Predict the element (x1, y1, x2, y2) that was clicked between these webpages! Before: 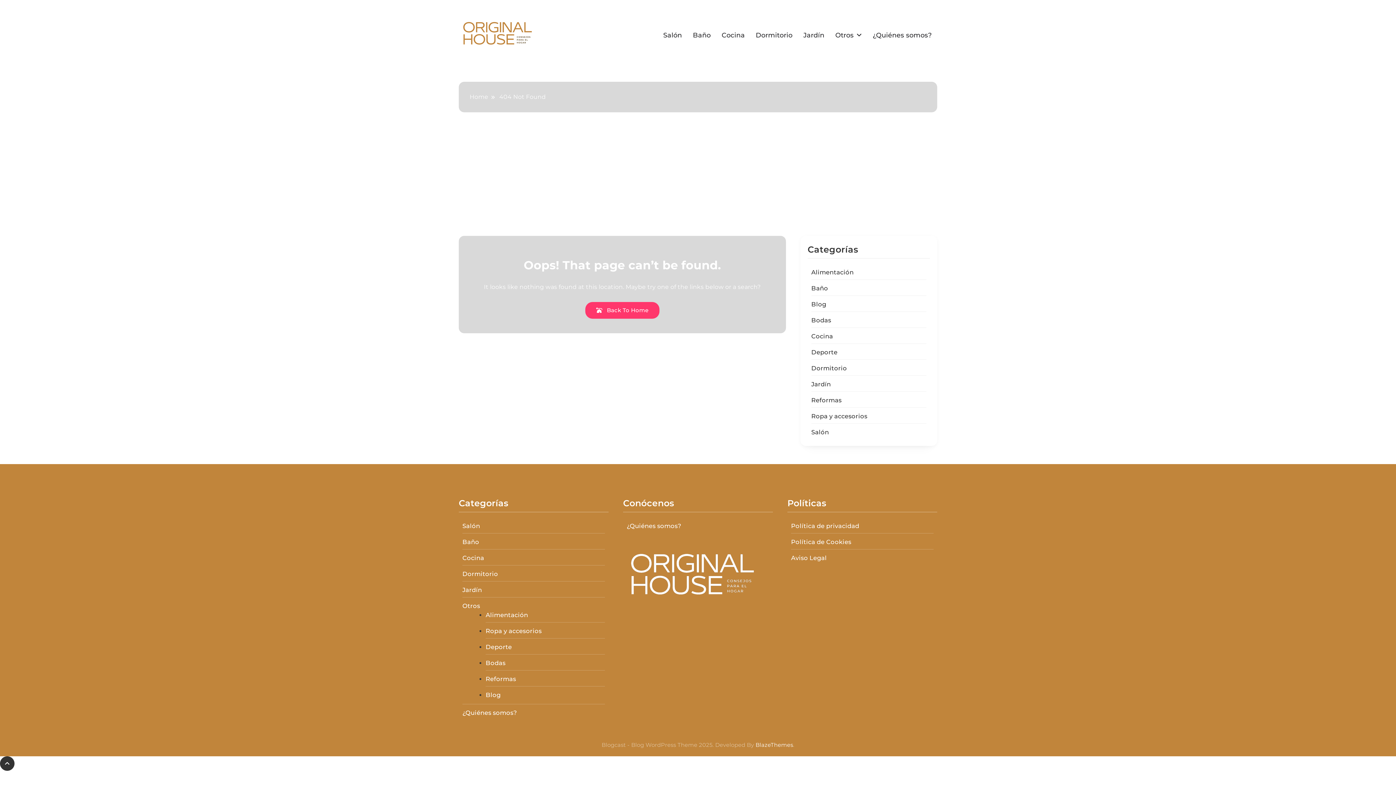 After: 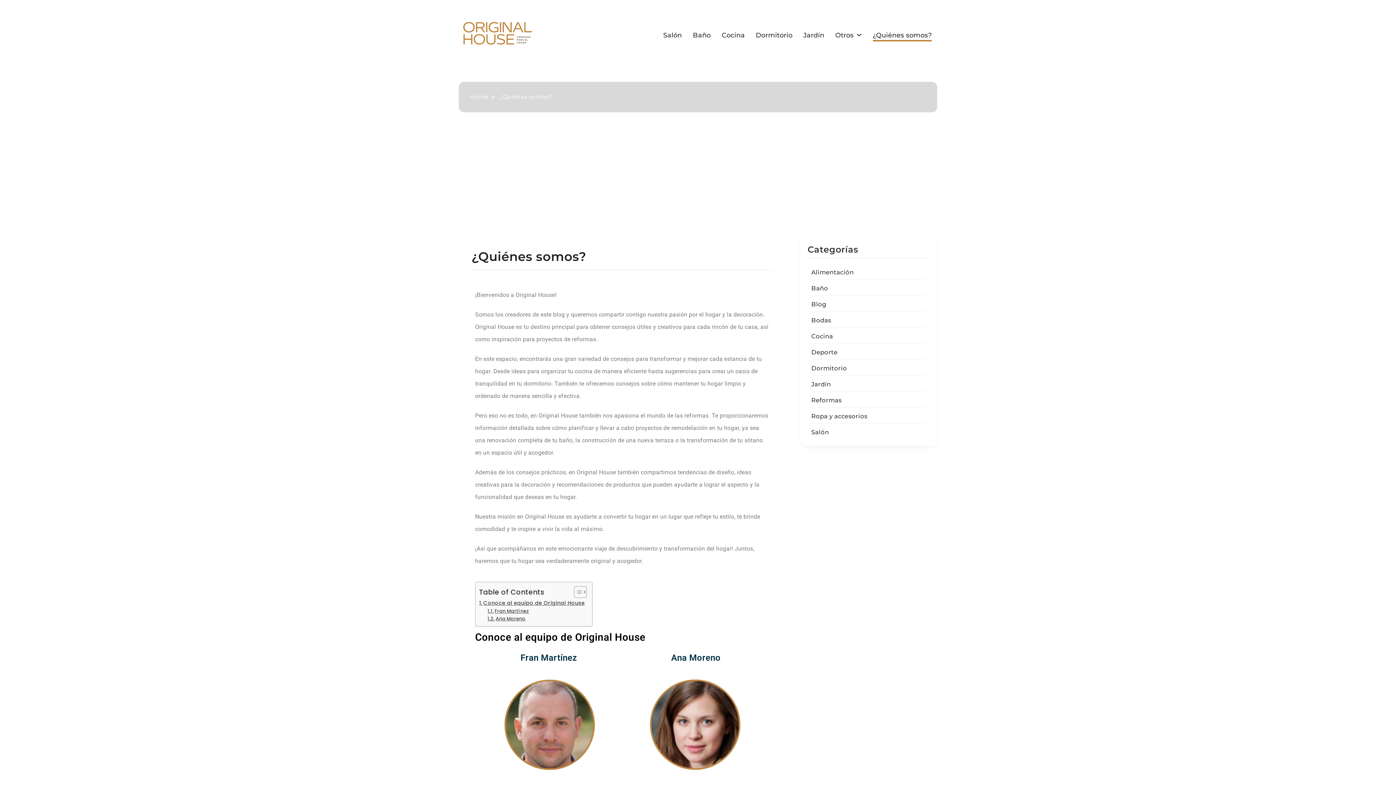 Action: bbox: (872, 30, 932, 39) label: ¿Quiénes somos?